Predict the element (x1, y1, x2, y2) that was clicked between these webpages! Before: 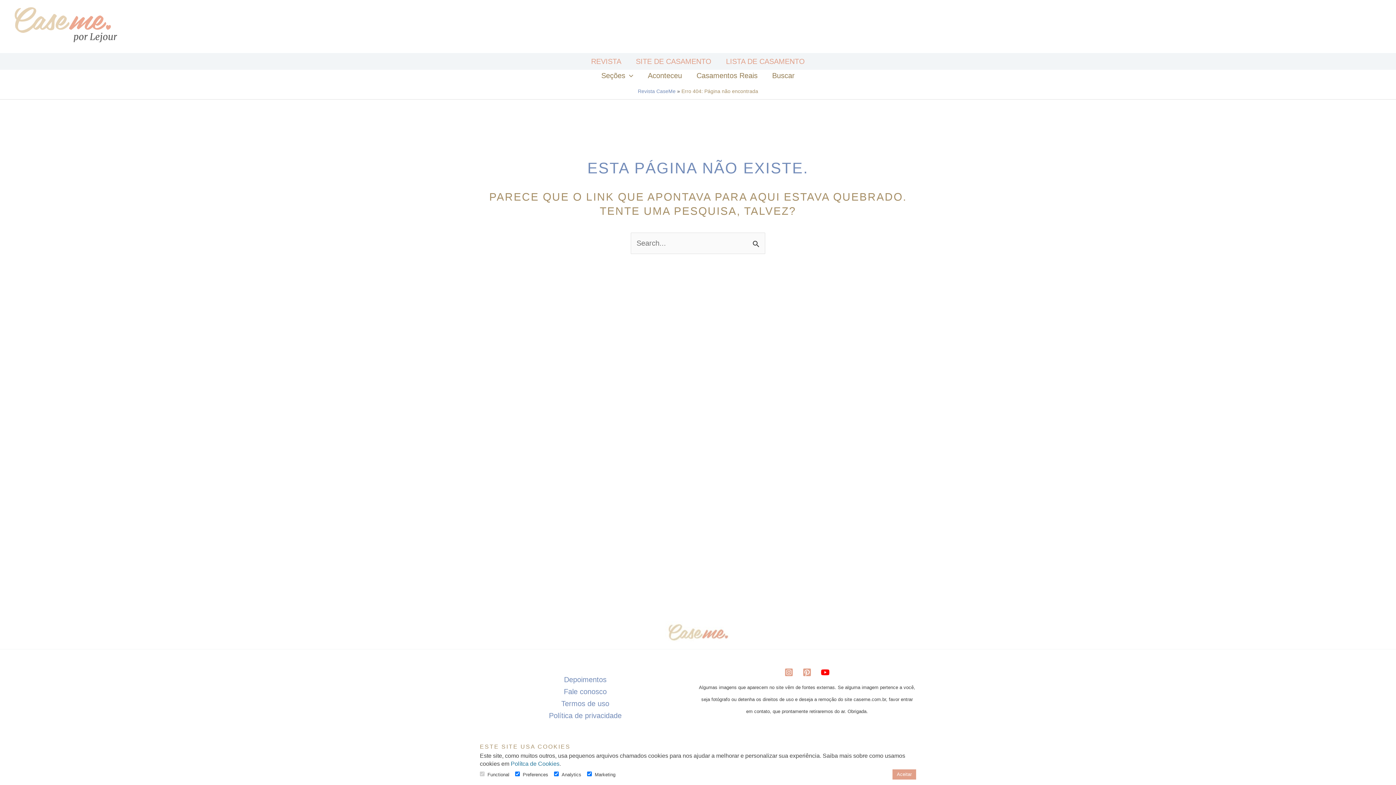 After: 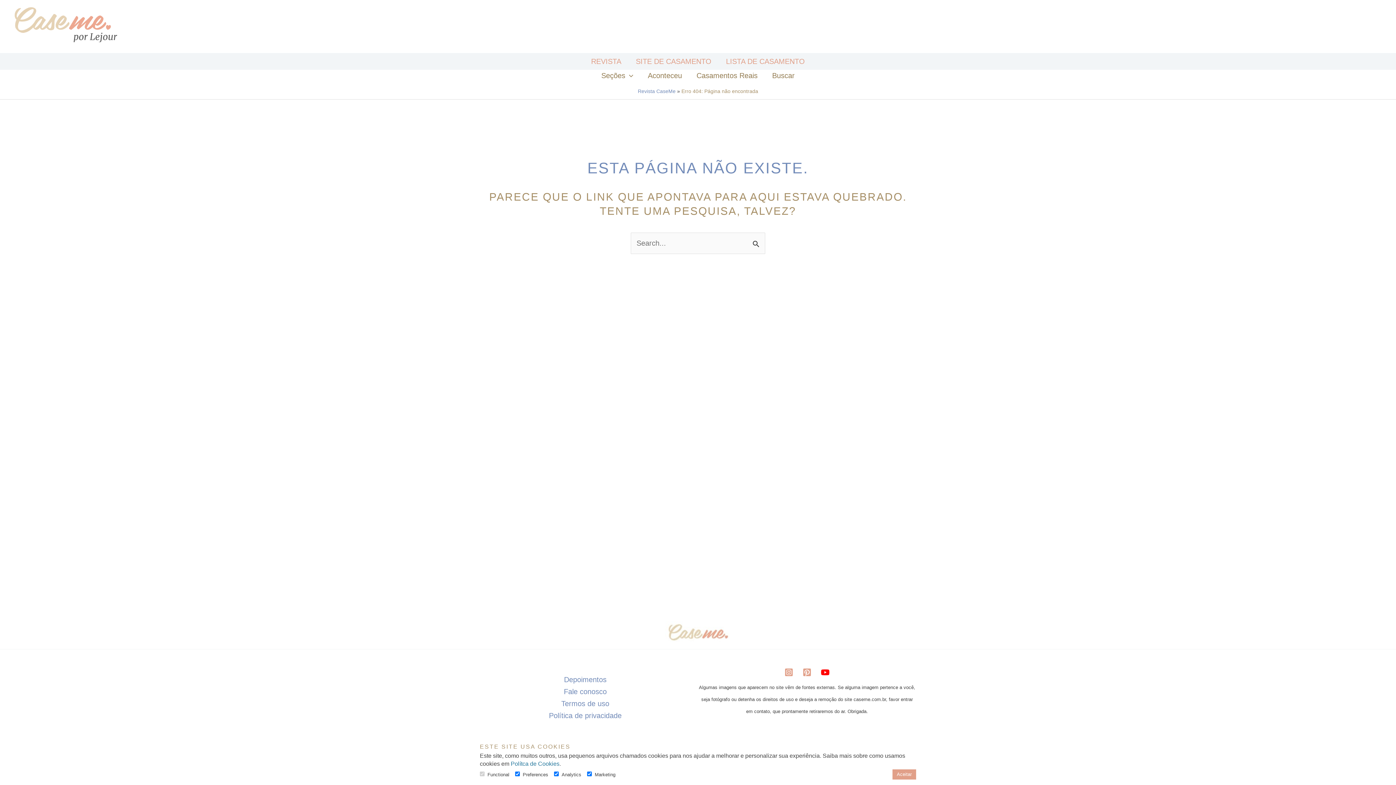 Action: bbox: (784, 668, 793, 677) label: Instagram